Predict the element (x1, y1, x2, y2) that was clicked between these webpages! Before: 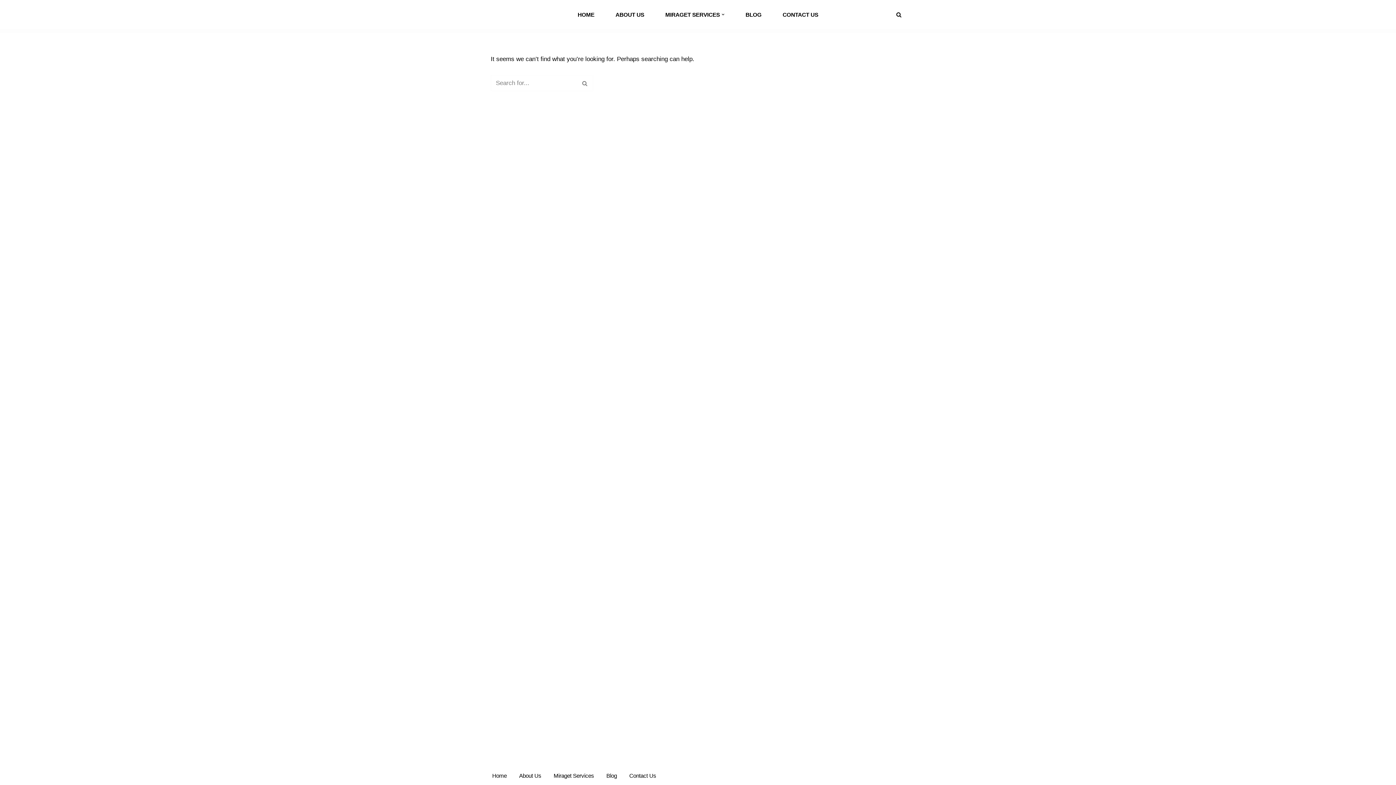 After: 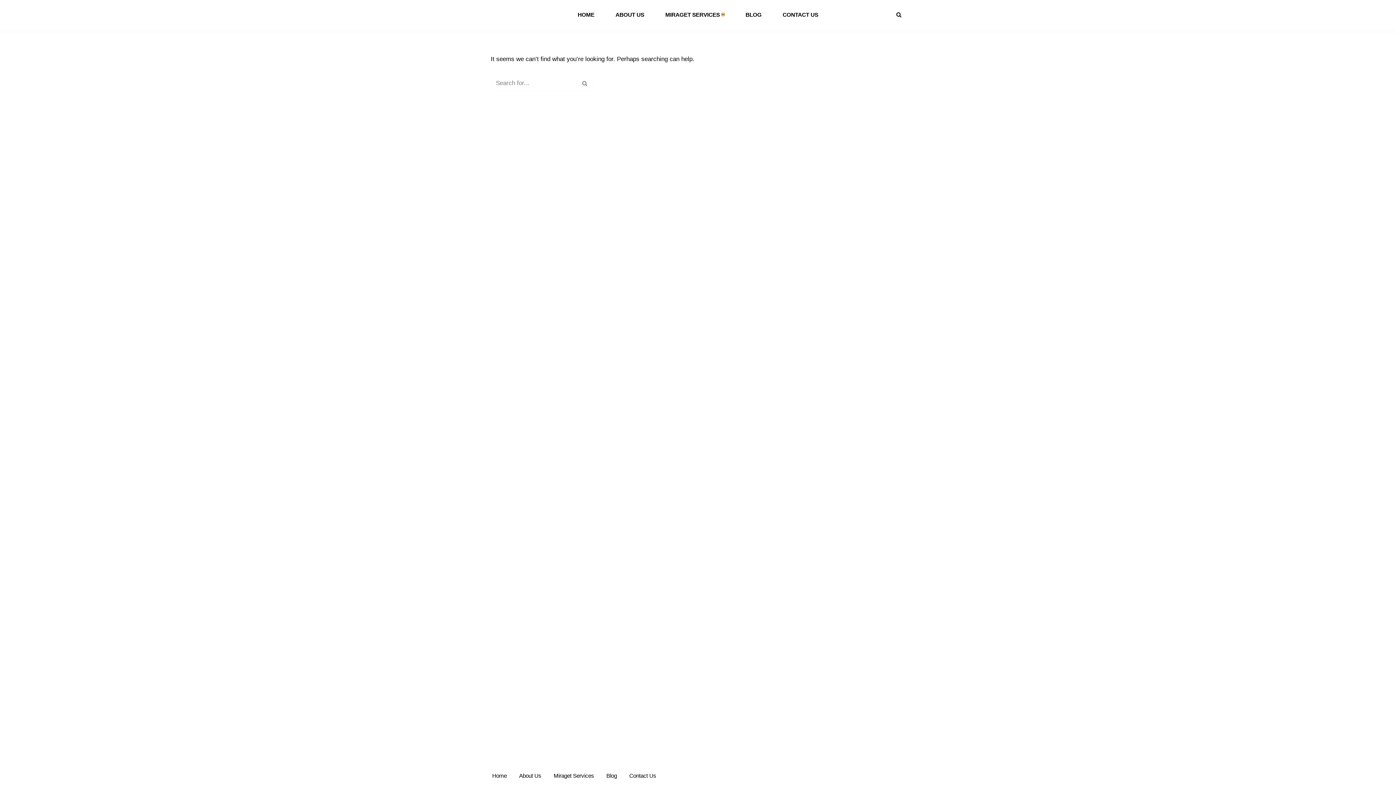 Action: label: Open Submenu bbox: (721, 13, 724, 15)